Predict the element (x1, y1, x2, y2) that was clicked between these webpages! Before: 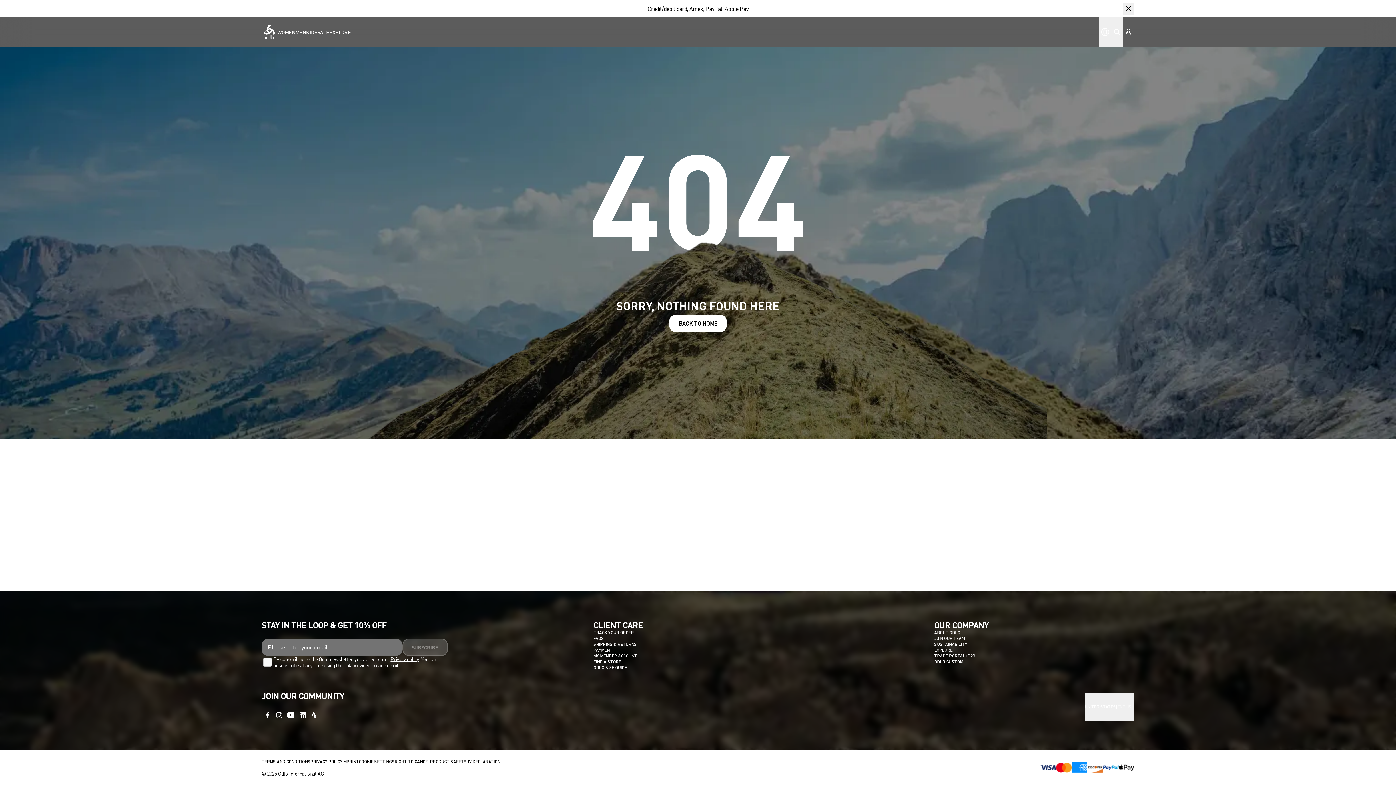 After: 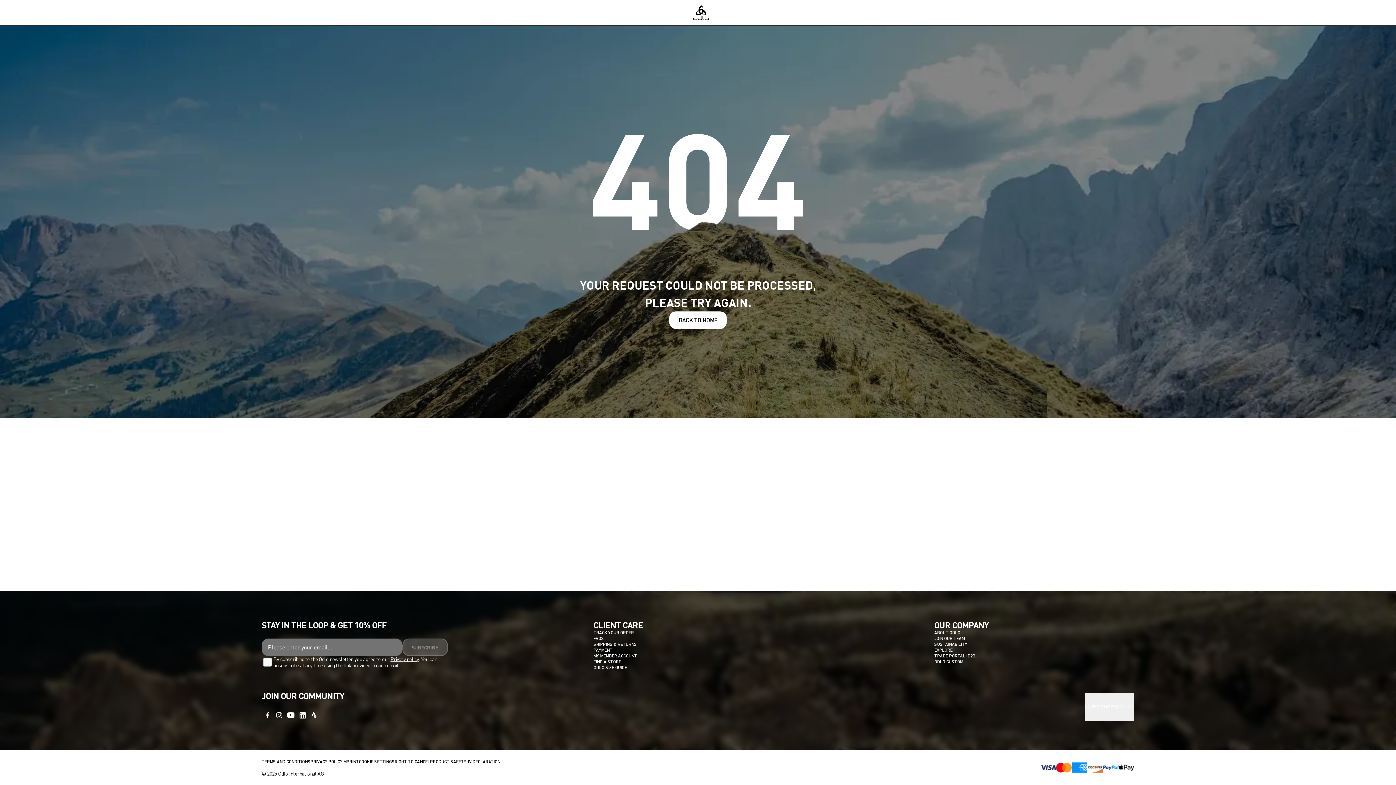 Action: bbox: (358, 759, 394, 765) label: COOKIE SETTINGS